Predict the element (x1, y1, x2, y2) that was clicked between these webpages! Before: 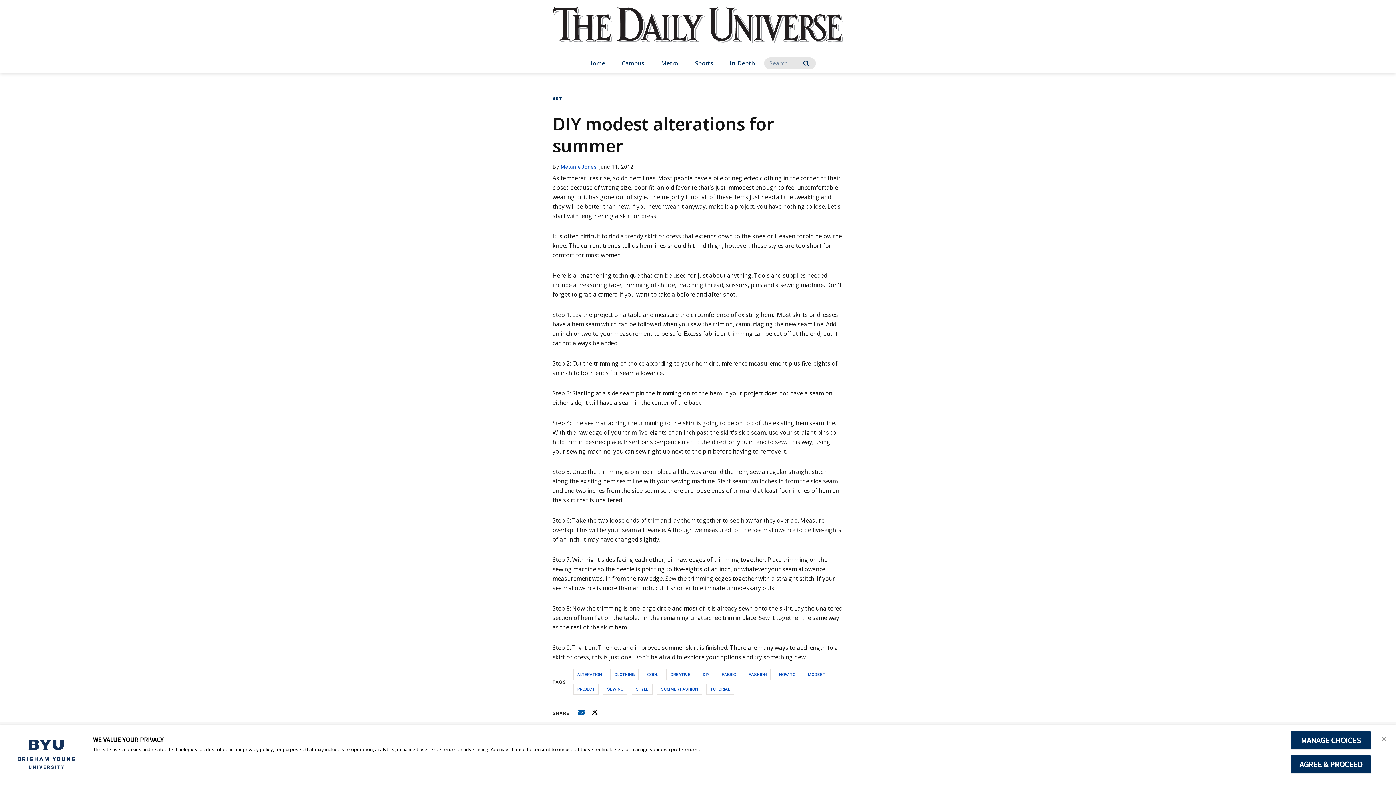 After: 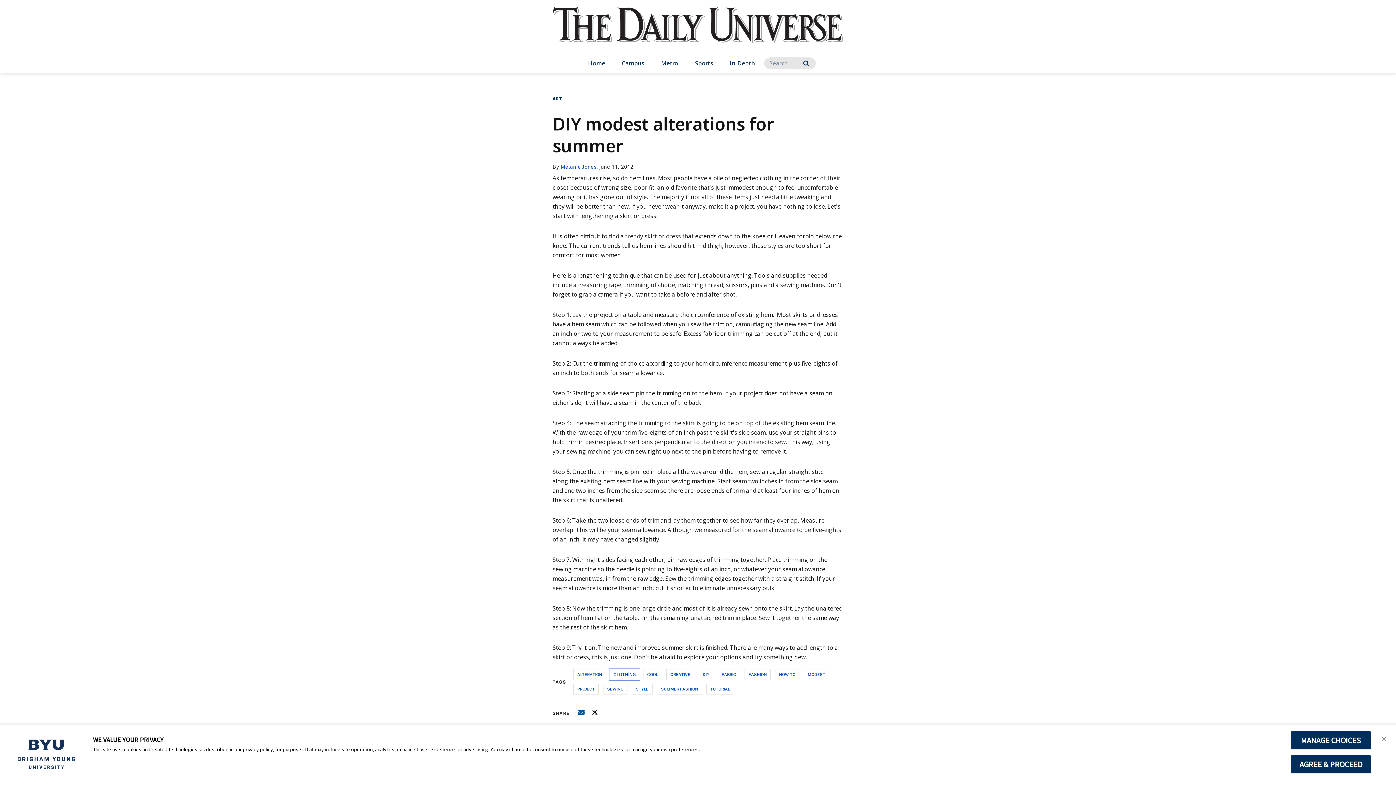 Action: bbox: (610, 669, 638, 680) label: CLOTHING